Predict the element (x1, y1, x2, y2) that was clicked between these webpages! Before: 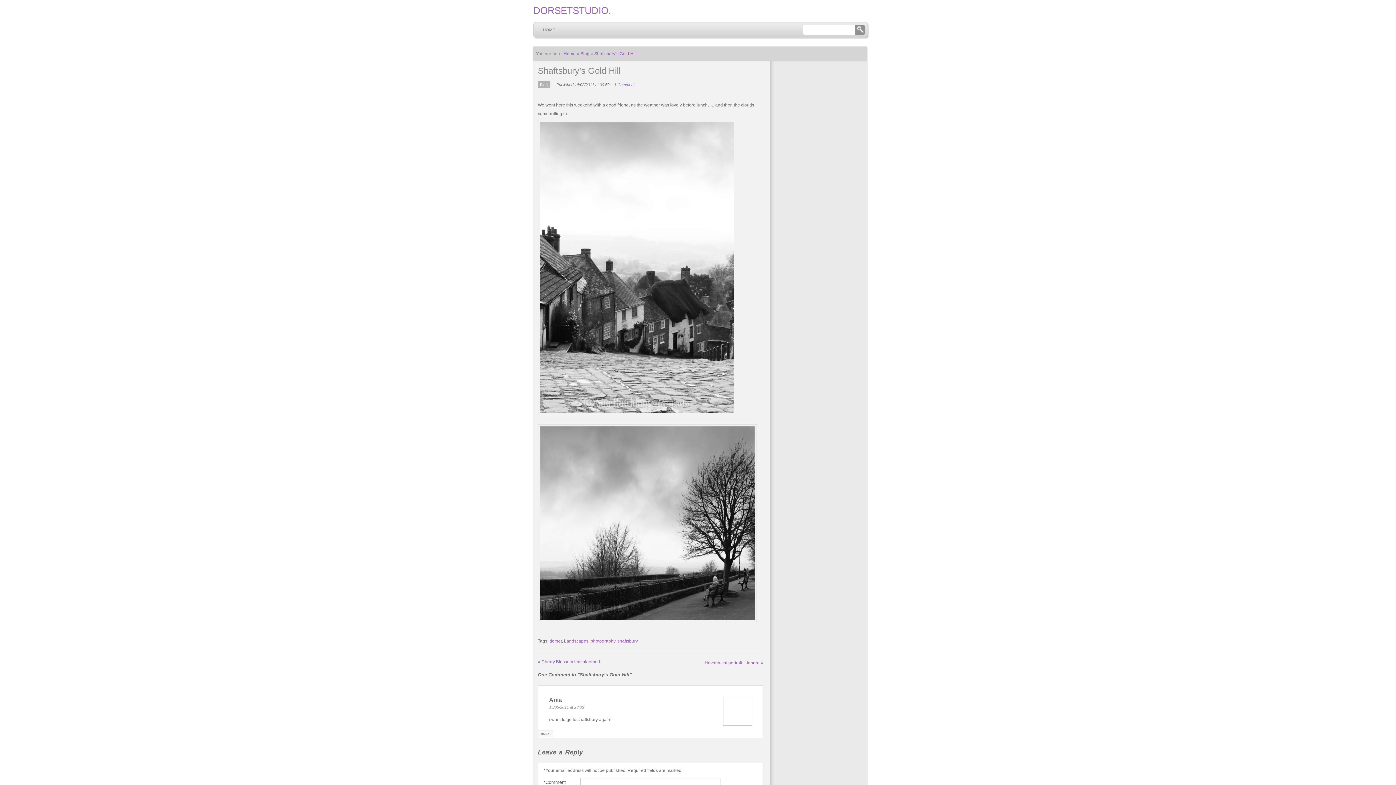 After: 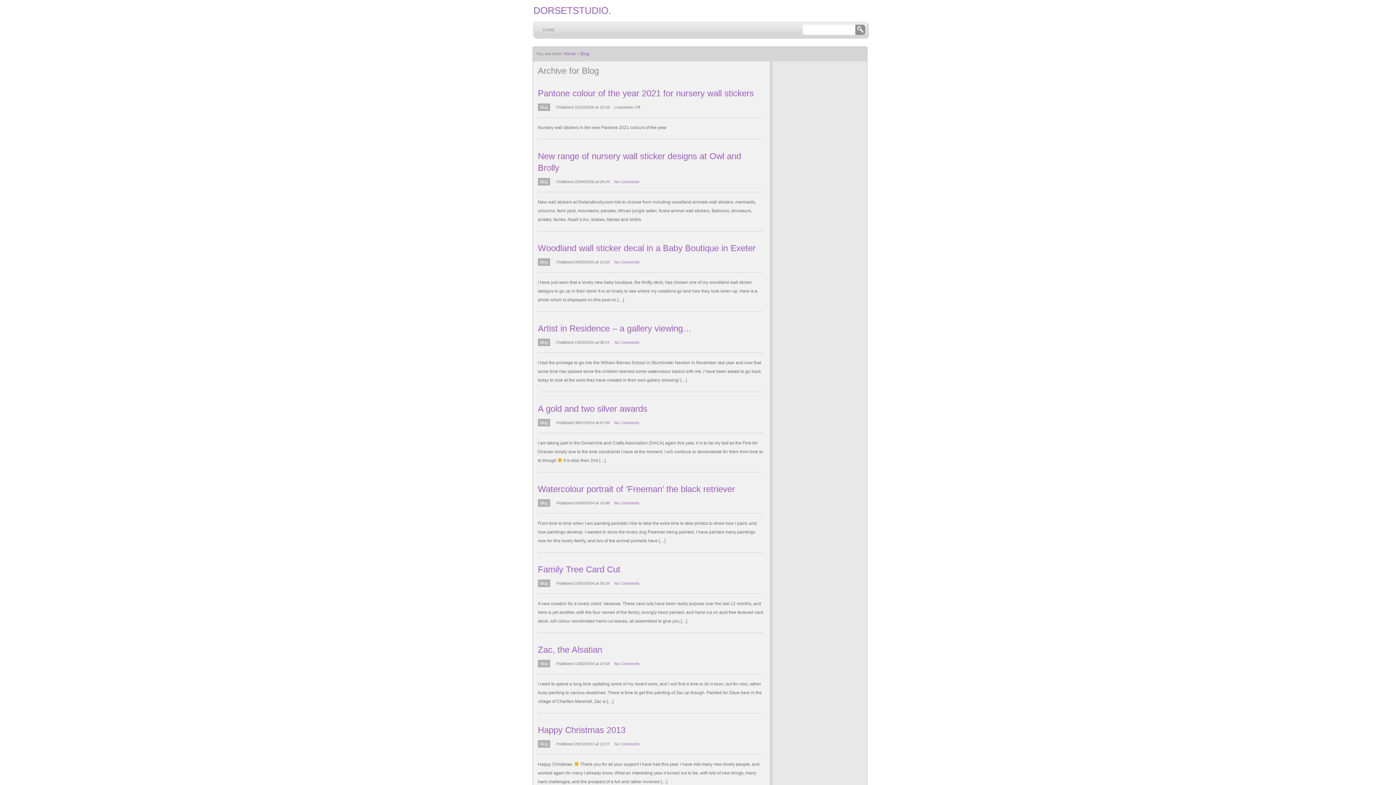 Action: label: Blog bbox: (580, 51, 589, 56)